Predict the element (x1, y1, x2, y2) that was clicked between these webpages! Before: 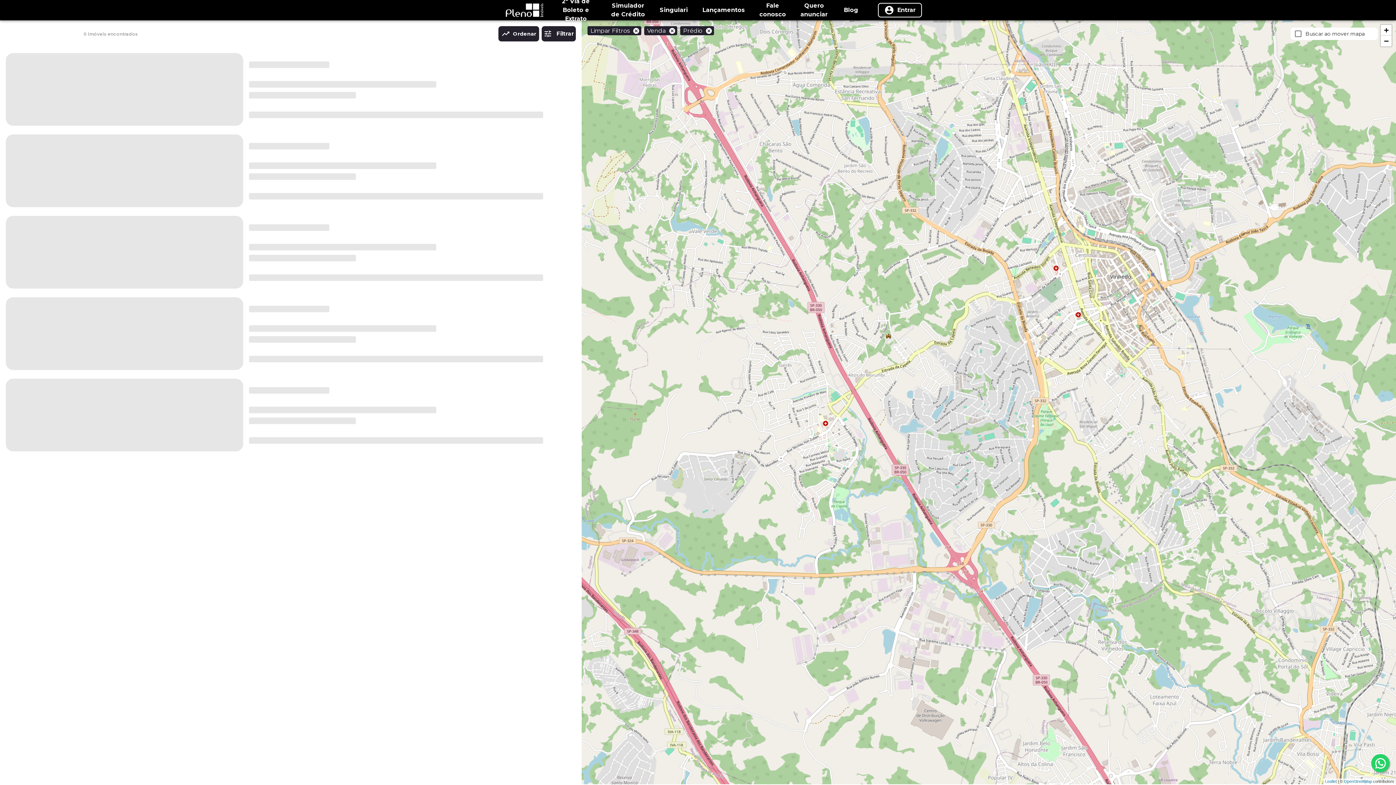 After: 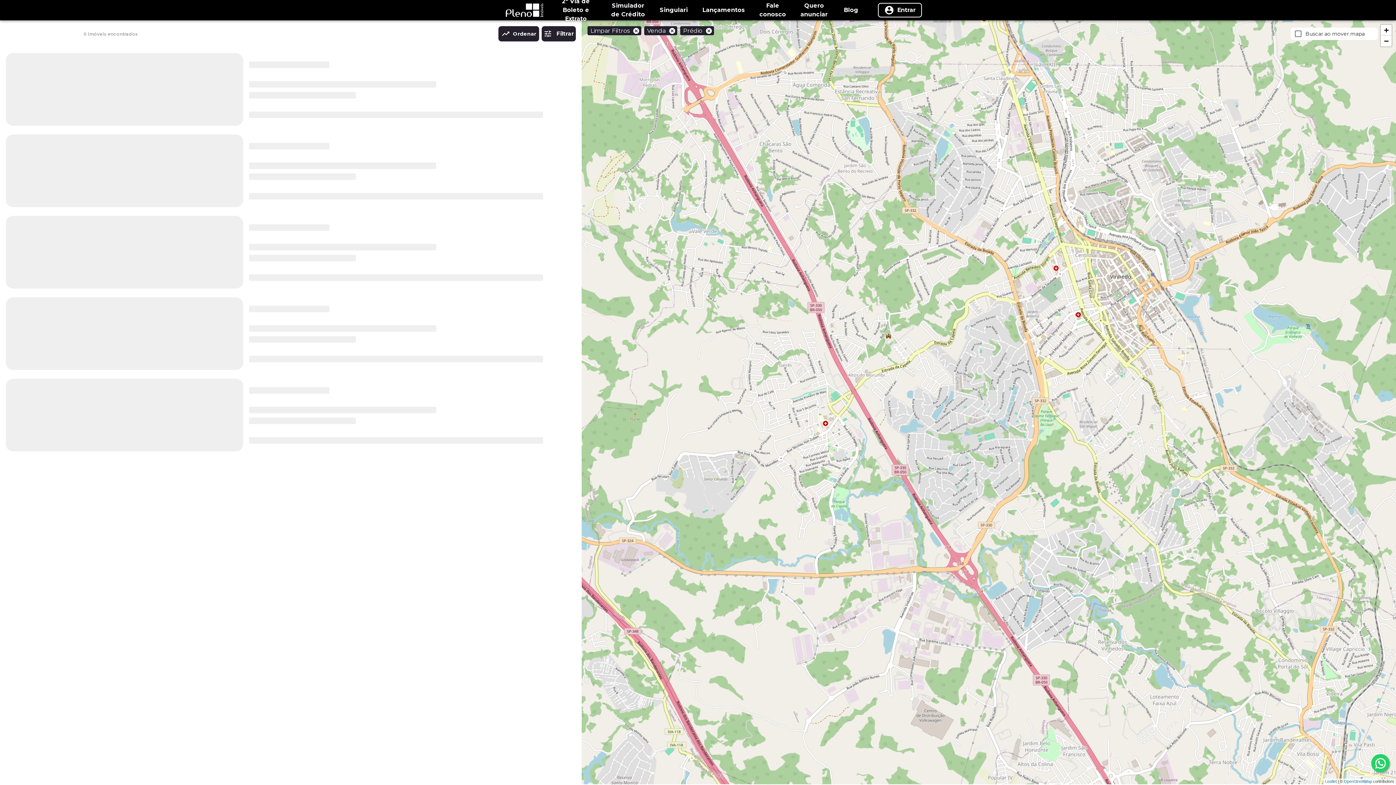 Action: label: Simulador de Crédito bbox: (608, 1, 648, 19)